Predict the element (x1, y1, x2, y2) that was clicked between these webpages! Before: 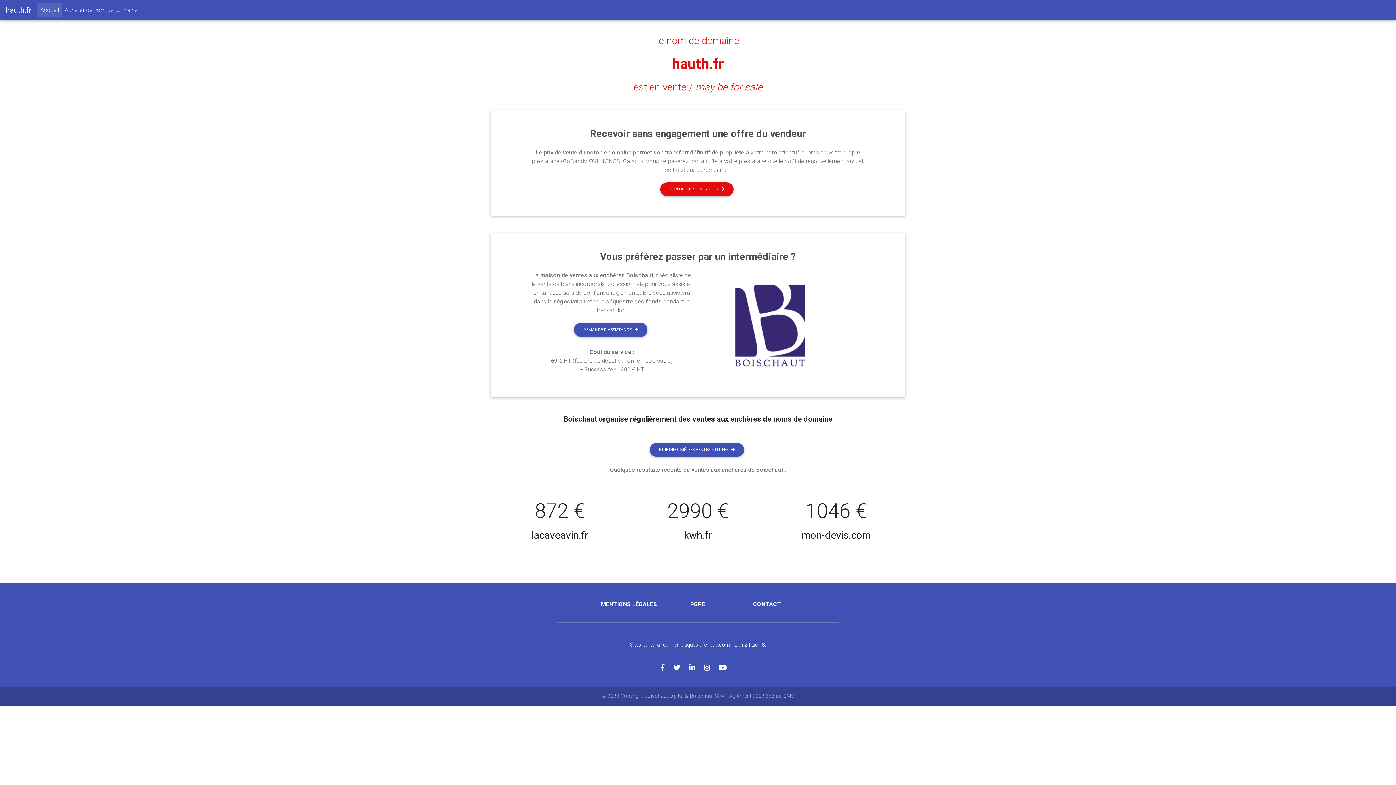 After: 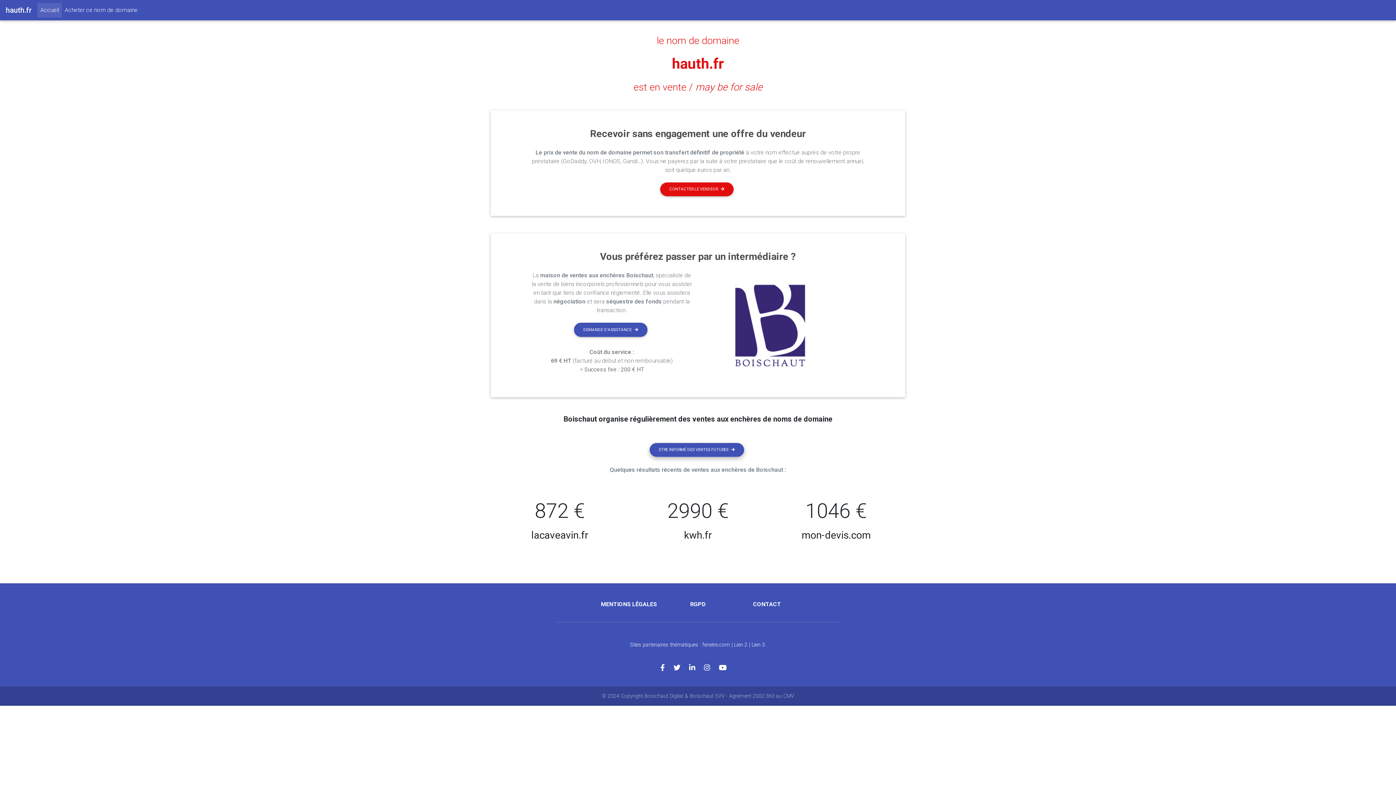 Action: label: ETRE INFORMÉ DES VENTES FUTURES bbox: (649, 443, 744, 457)